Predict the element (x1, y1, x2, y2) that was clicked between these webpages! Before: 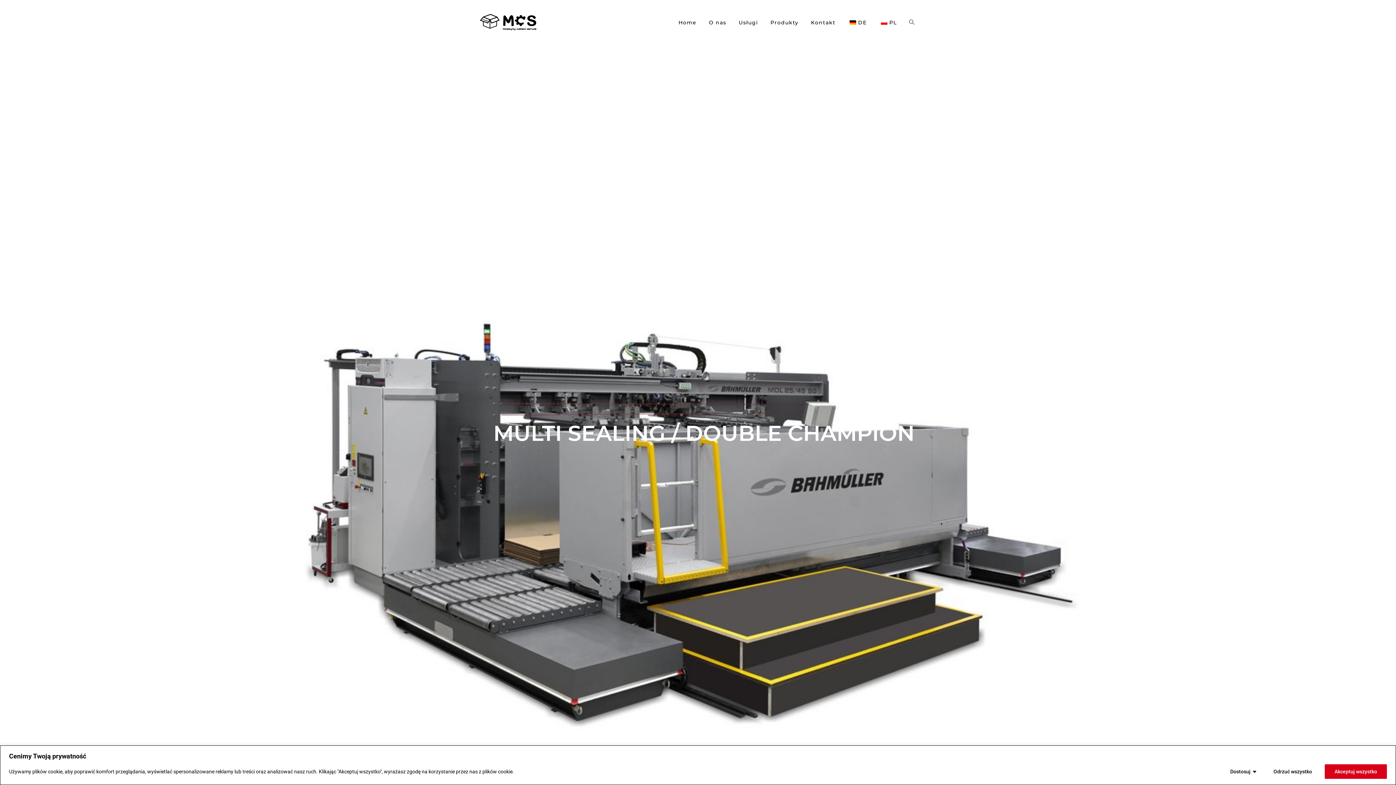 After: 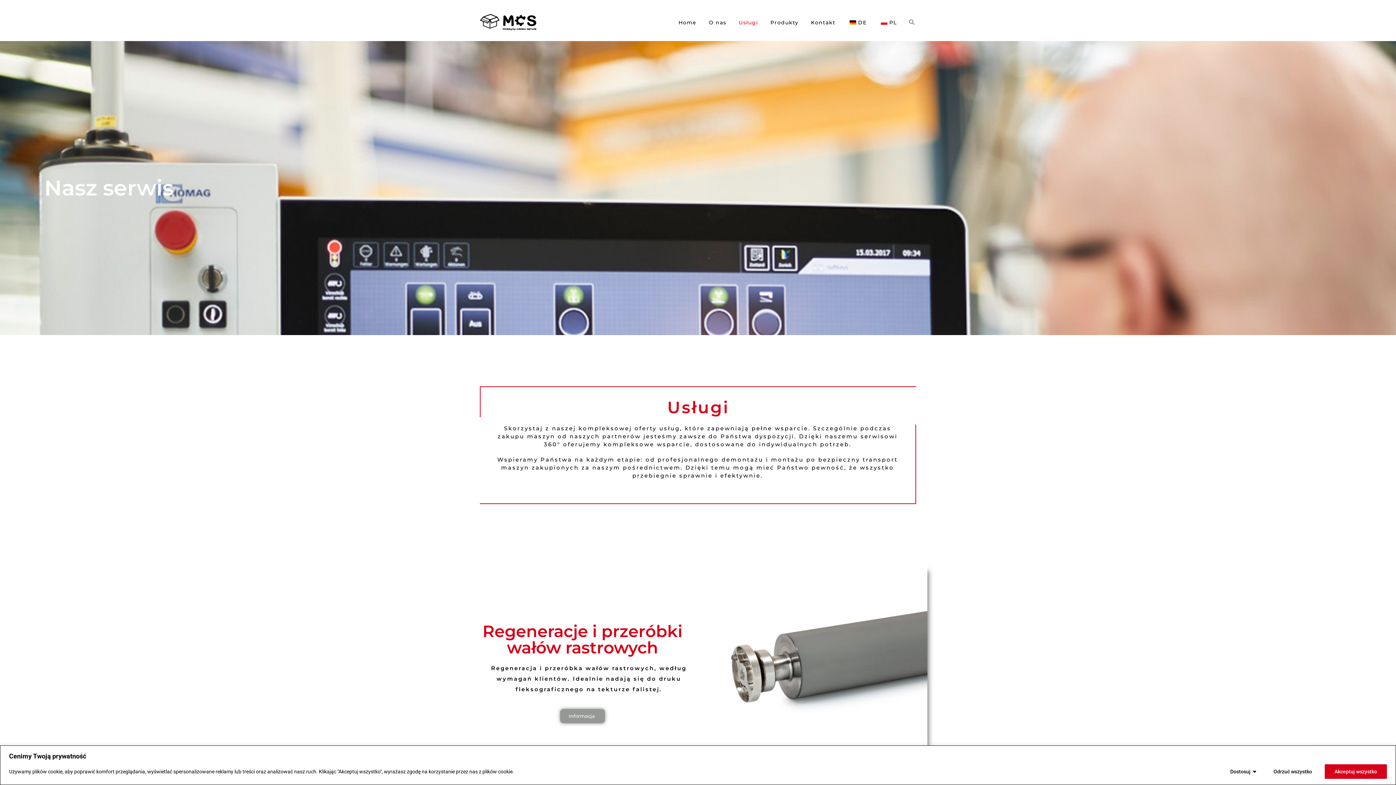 Action: label: Usługi bbox: (732, 4, 764, 40)